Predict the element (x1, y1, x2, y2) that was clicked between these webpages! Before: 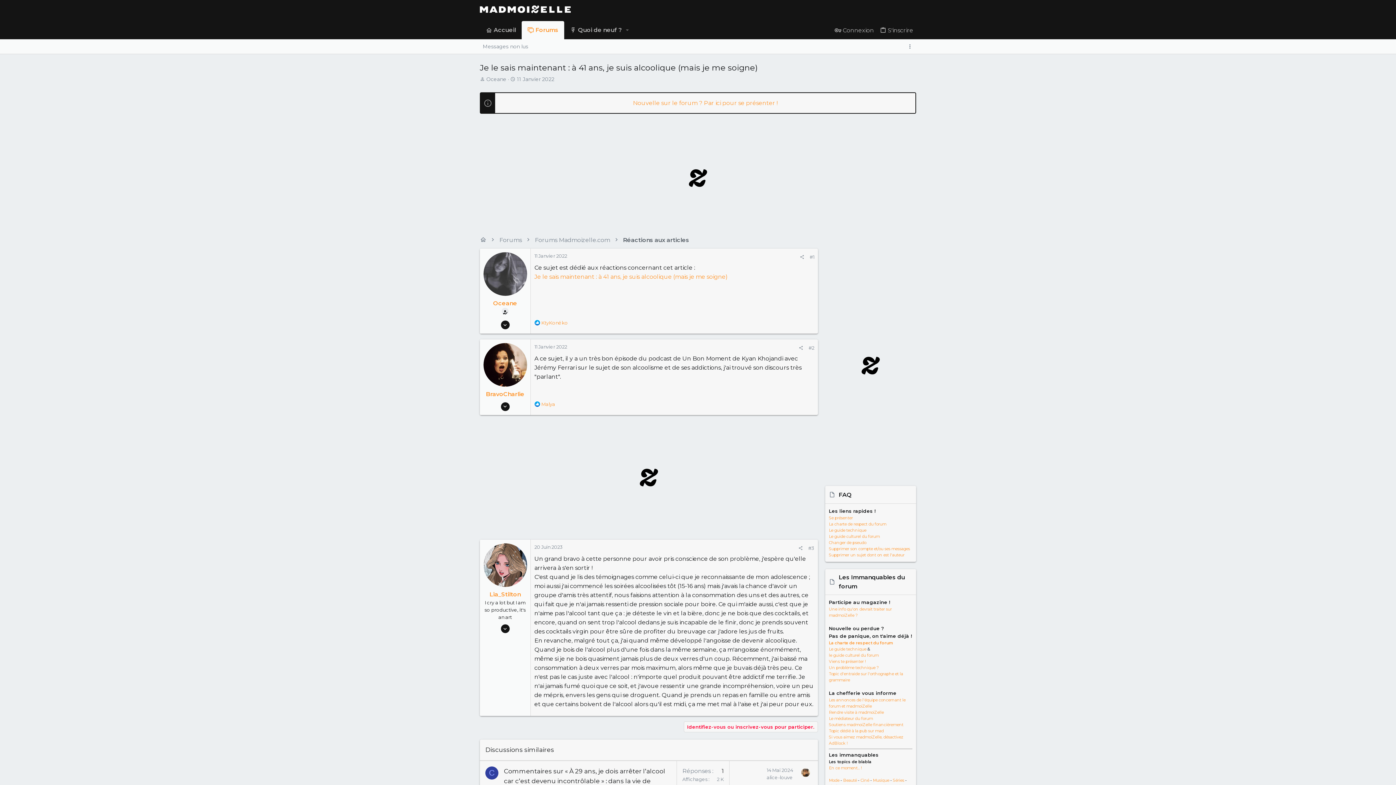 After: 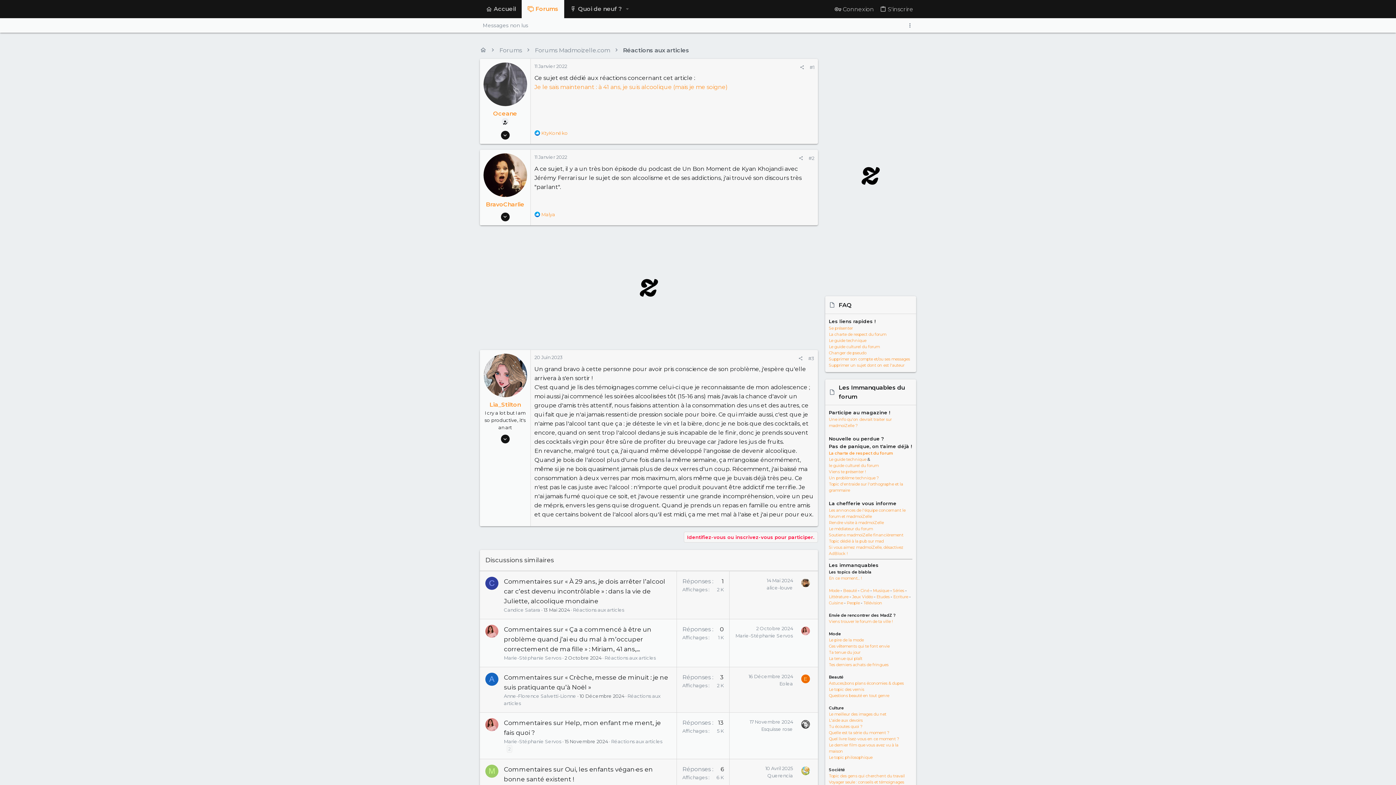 Action: bbox: (534, 253, 567, 258) label: 11 Janvier 2022